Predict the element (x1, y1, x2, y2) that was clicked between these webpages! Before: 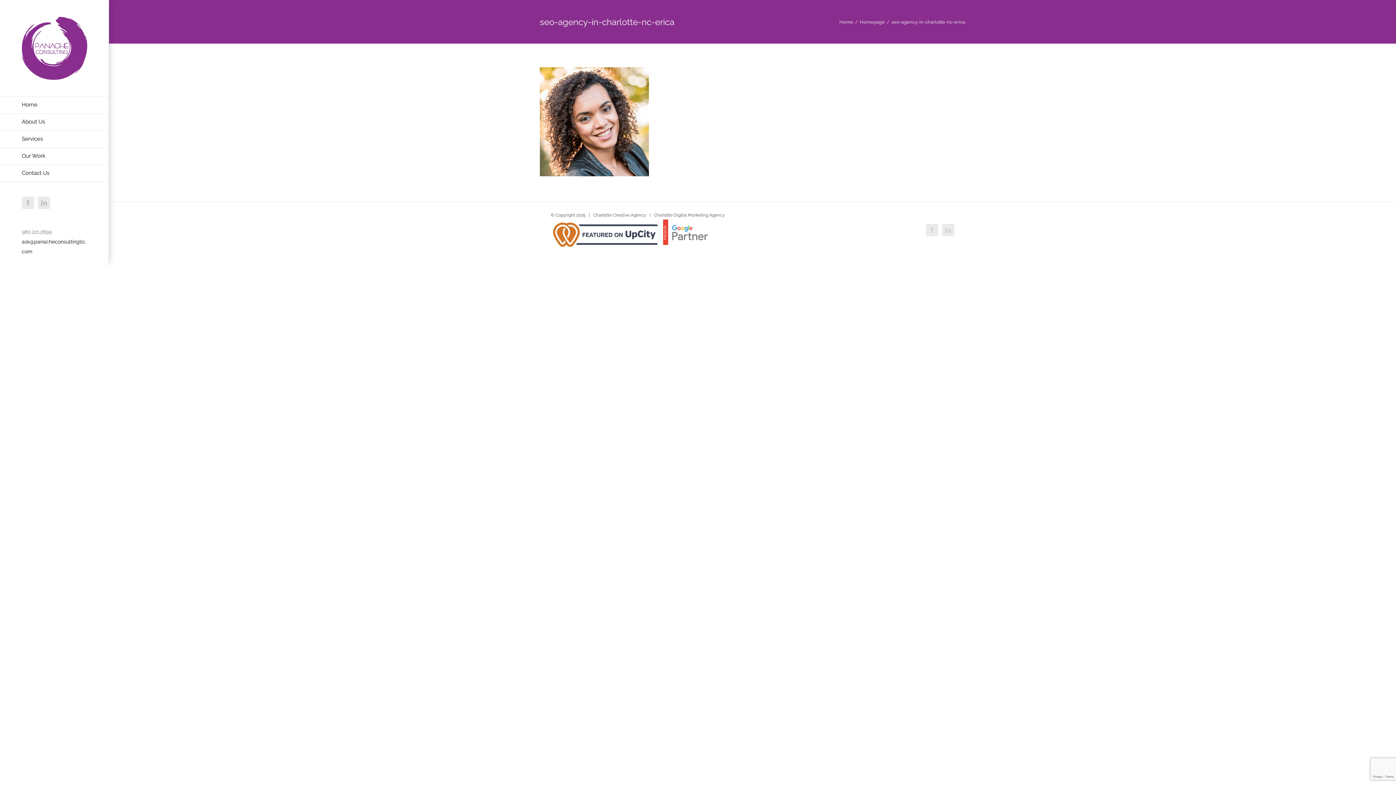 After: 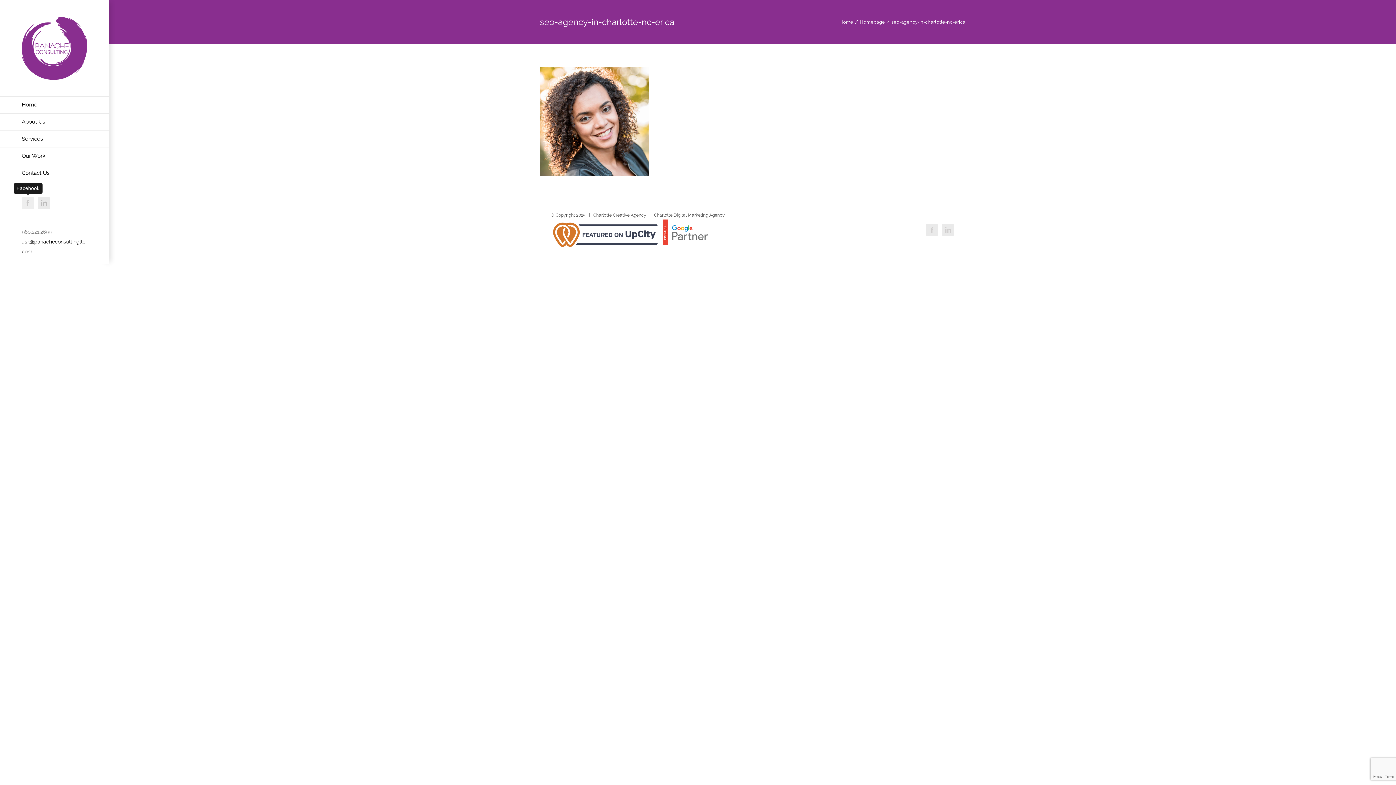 Action: bbox: (21, 196, 34, 208) label: Facebook